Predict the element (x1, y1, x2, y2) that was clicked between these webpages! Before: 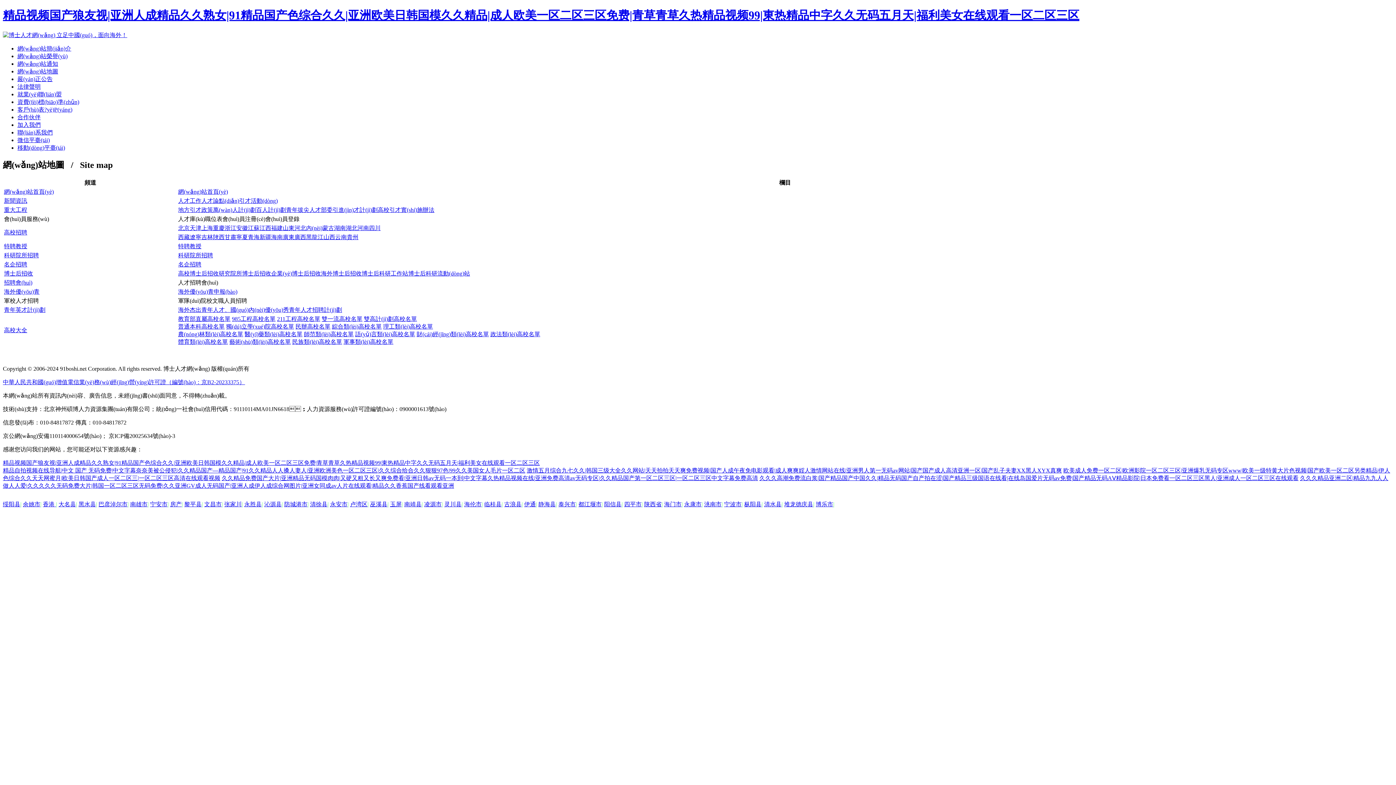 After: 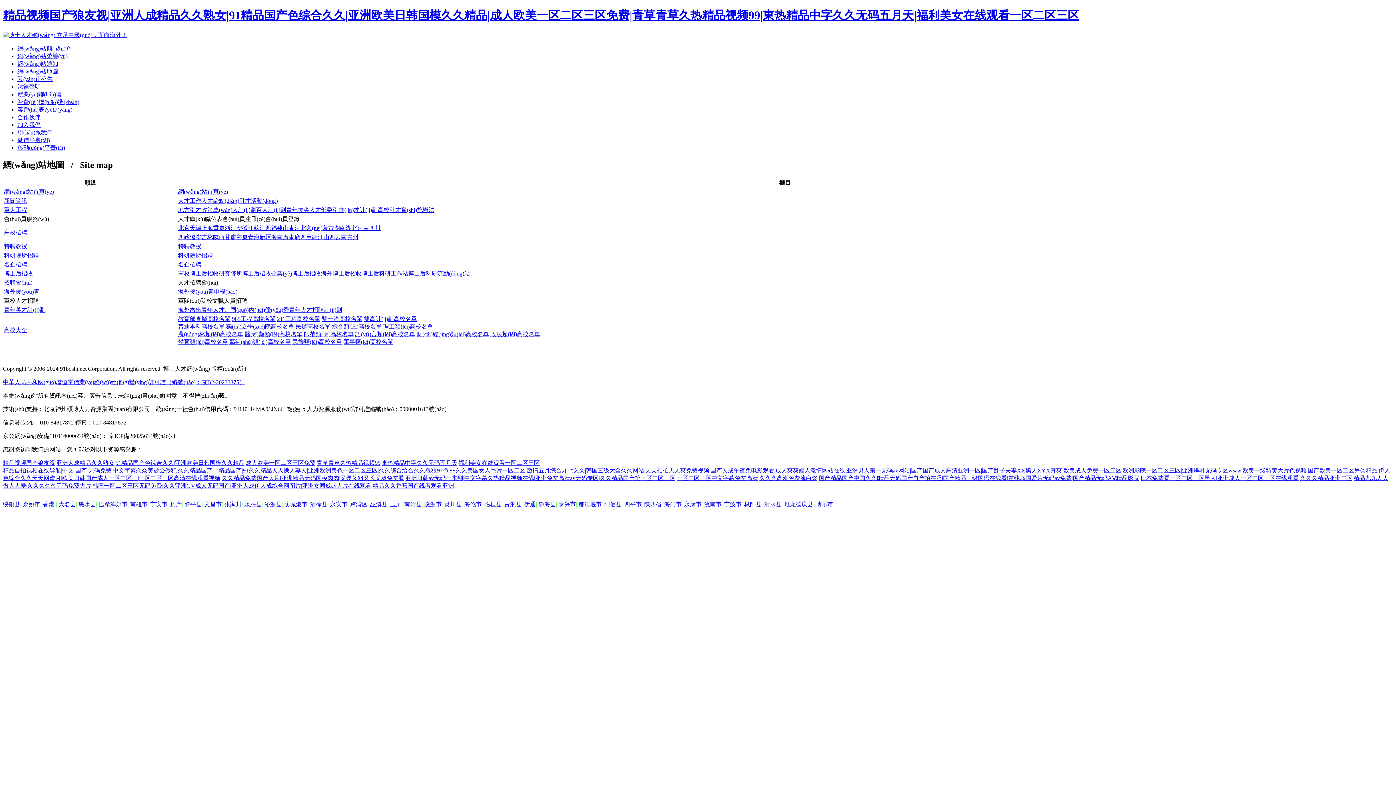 Action: bbox: (189, 234, 201, 240) label: 遼寧